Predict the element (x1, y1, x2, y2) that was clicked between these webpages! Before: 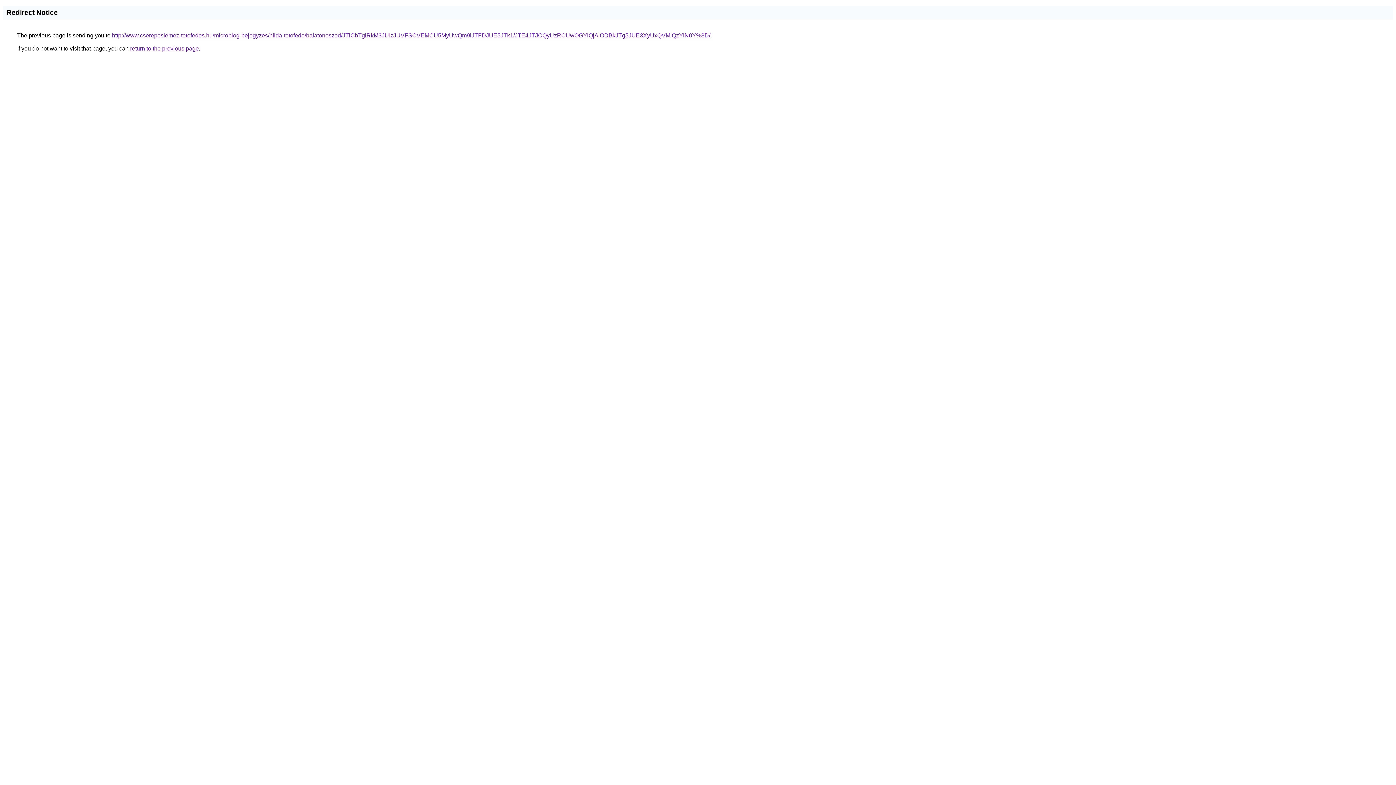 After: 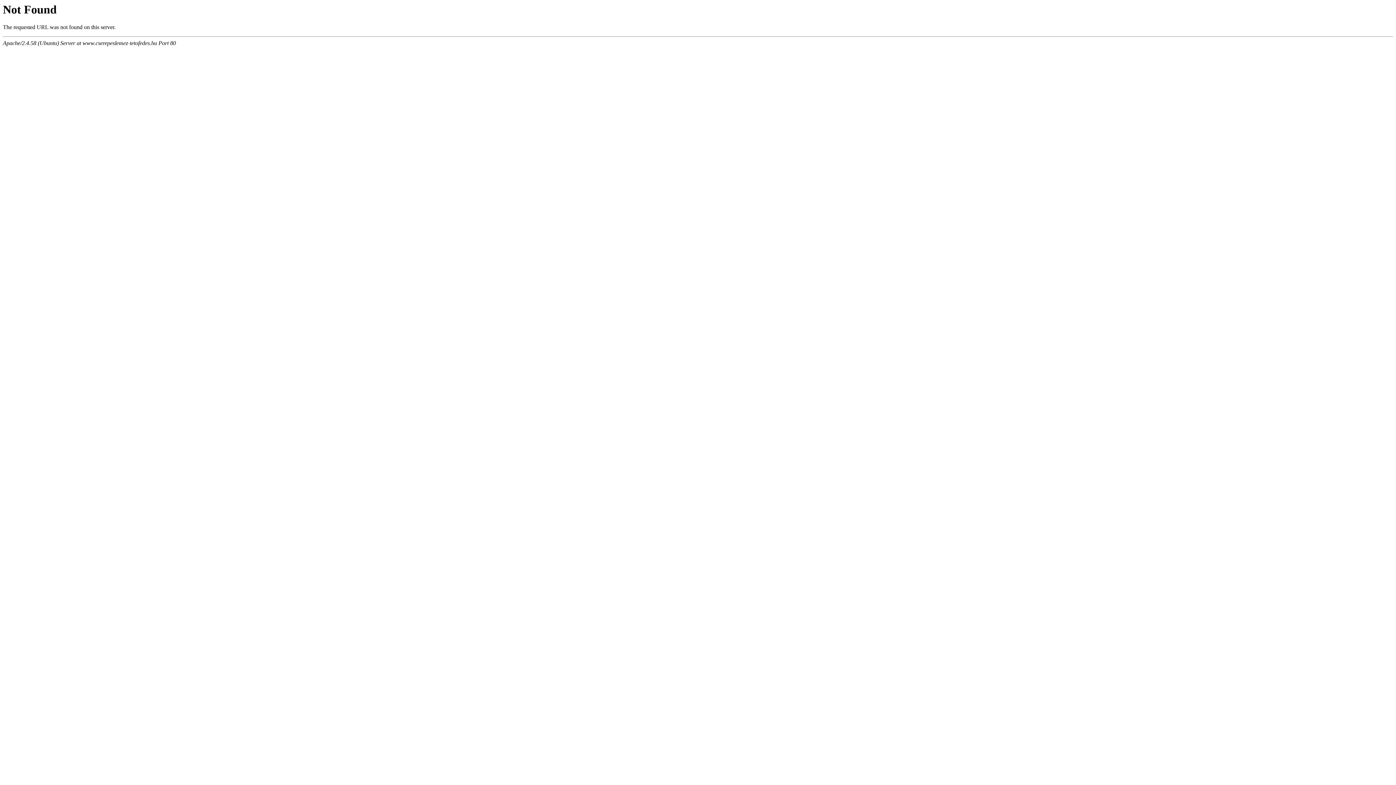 Action: bbox: (112, 32, 710, 38) label: http://www.cserepeslemez-tetofedes.hu/microblog-bejegyzes/hilda-tetofedo/balatonoszod/JTlCbTglRkM3JUIzJUVFSCVEMCU5MyUwQm9iJTFDJUE5JTk1/JTE4JTJCQyUzRCUwOGYlQjAlODBkJTg5JUE3XyUxQVMlQzYlN0Y%3D/